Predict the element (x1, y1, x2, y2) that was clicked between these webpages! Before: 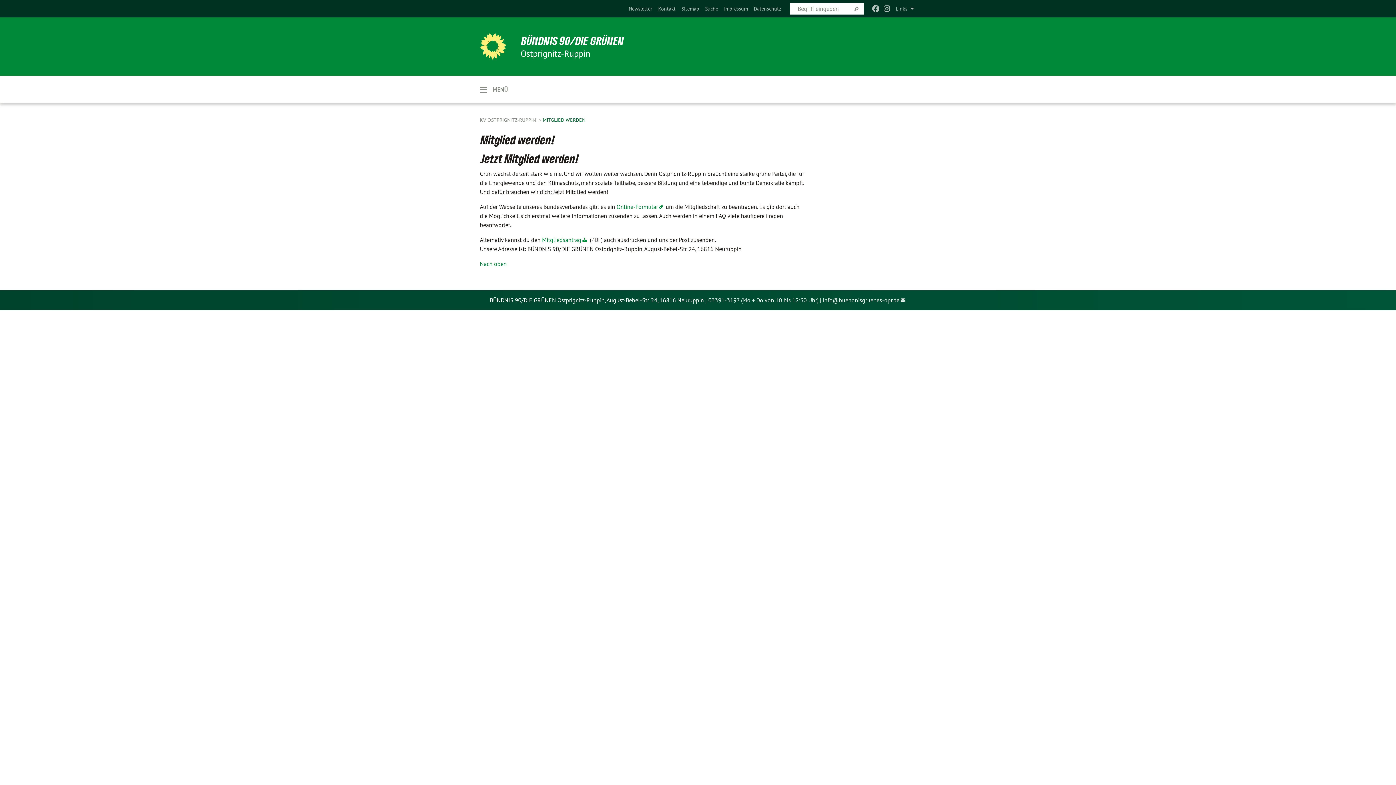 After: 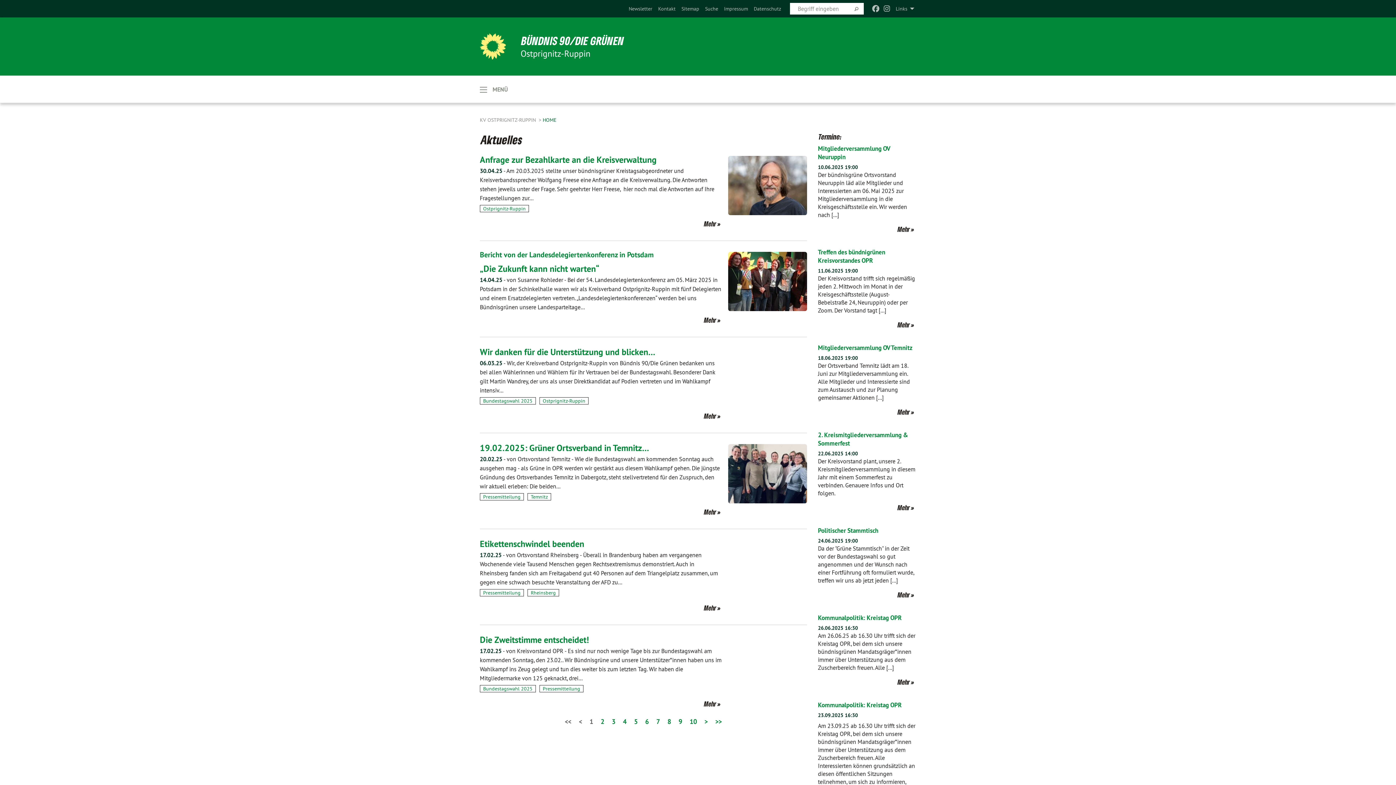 Action: label: BÜNDNIS 90/DIE GRÜNEN bbox: (521, 33, 624, 47)